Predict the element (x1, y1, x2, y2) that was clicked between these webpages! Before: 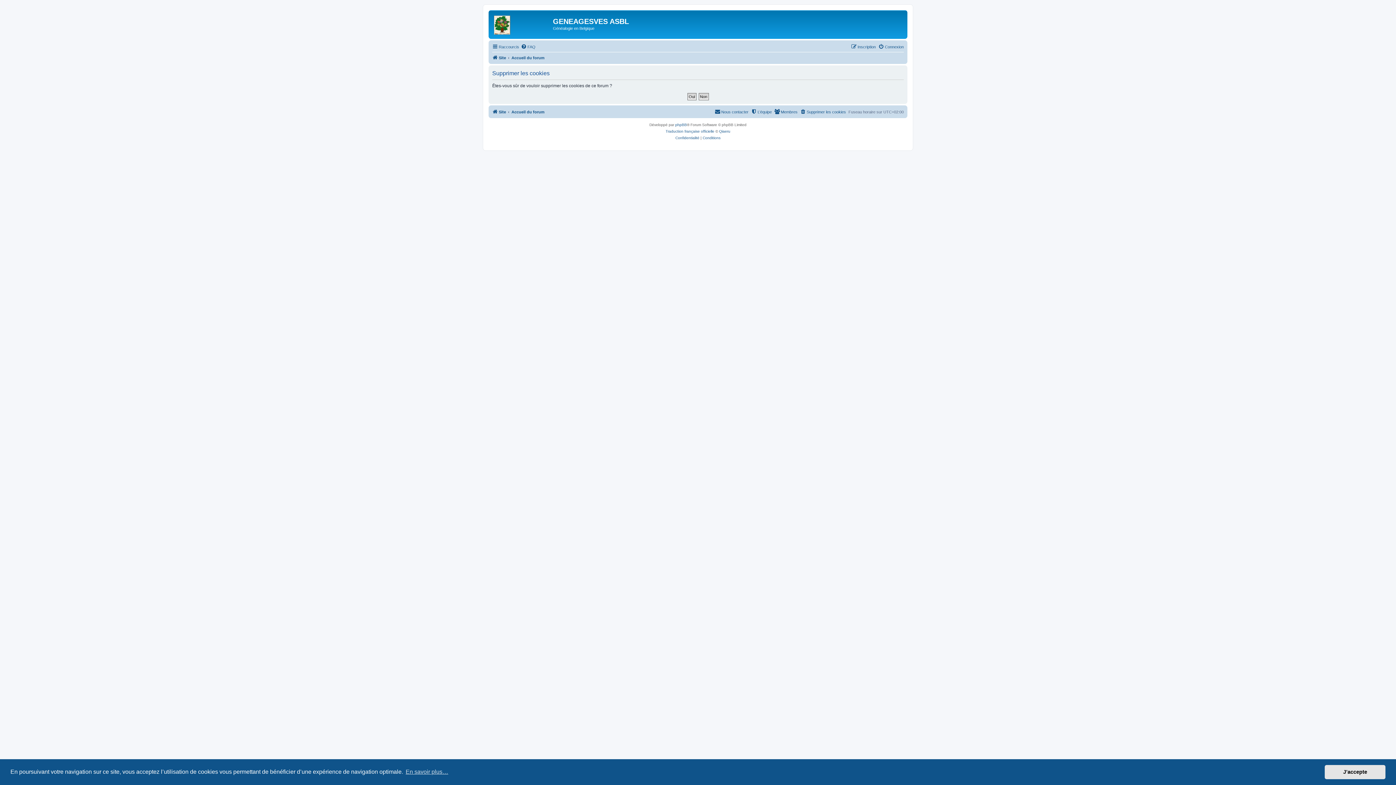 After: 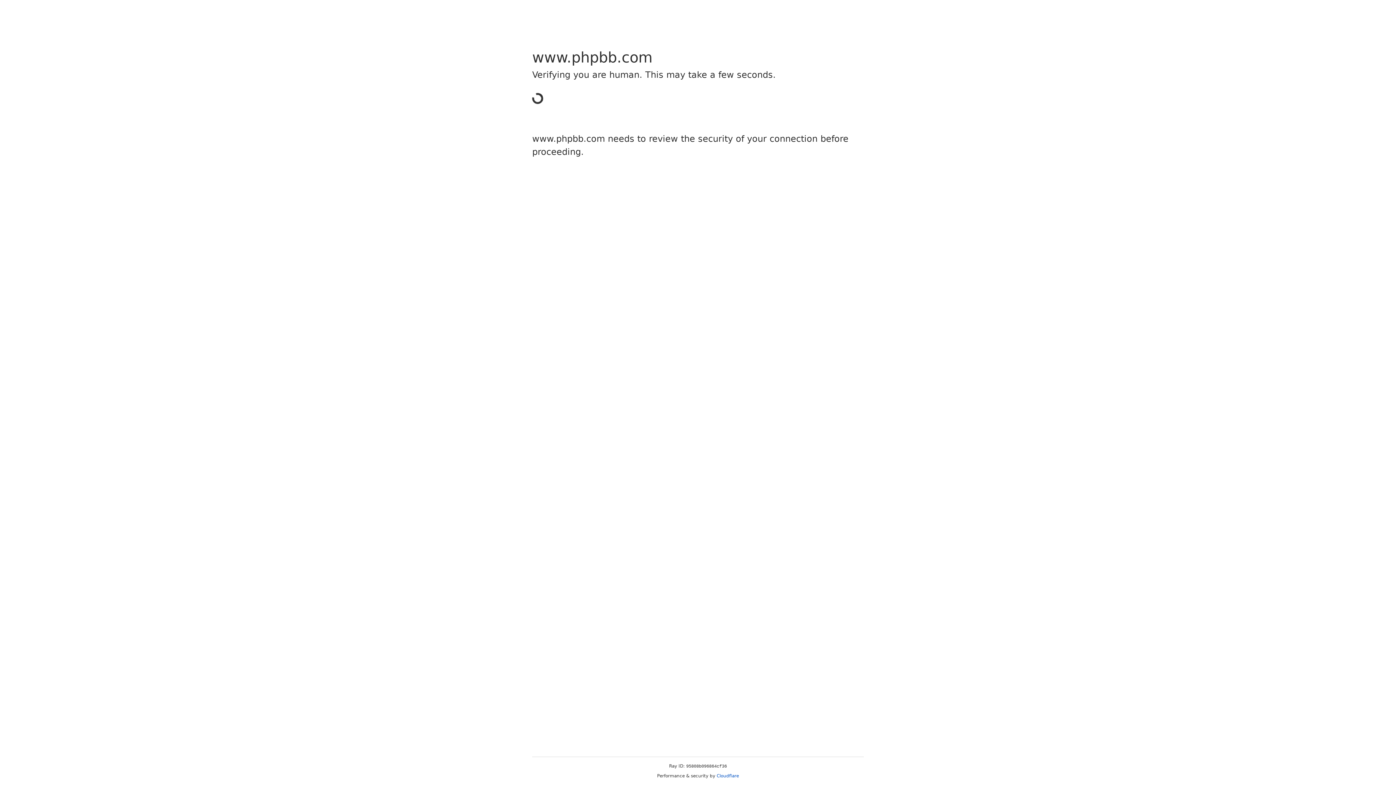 Action: label: Traduction française officielle bbox: (665, 128, 714, 134)